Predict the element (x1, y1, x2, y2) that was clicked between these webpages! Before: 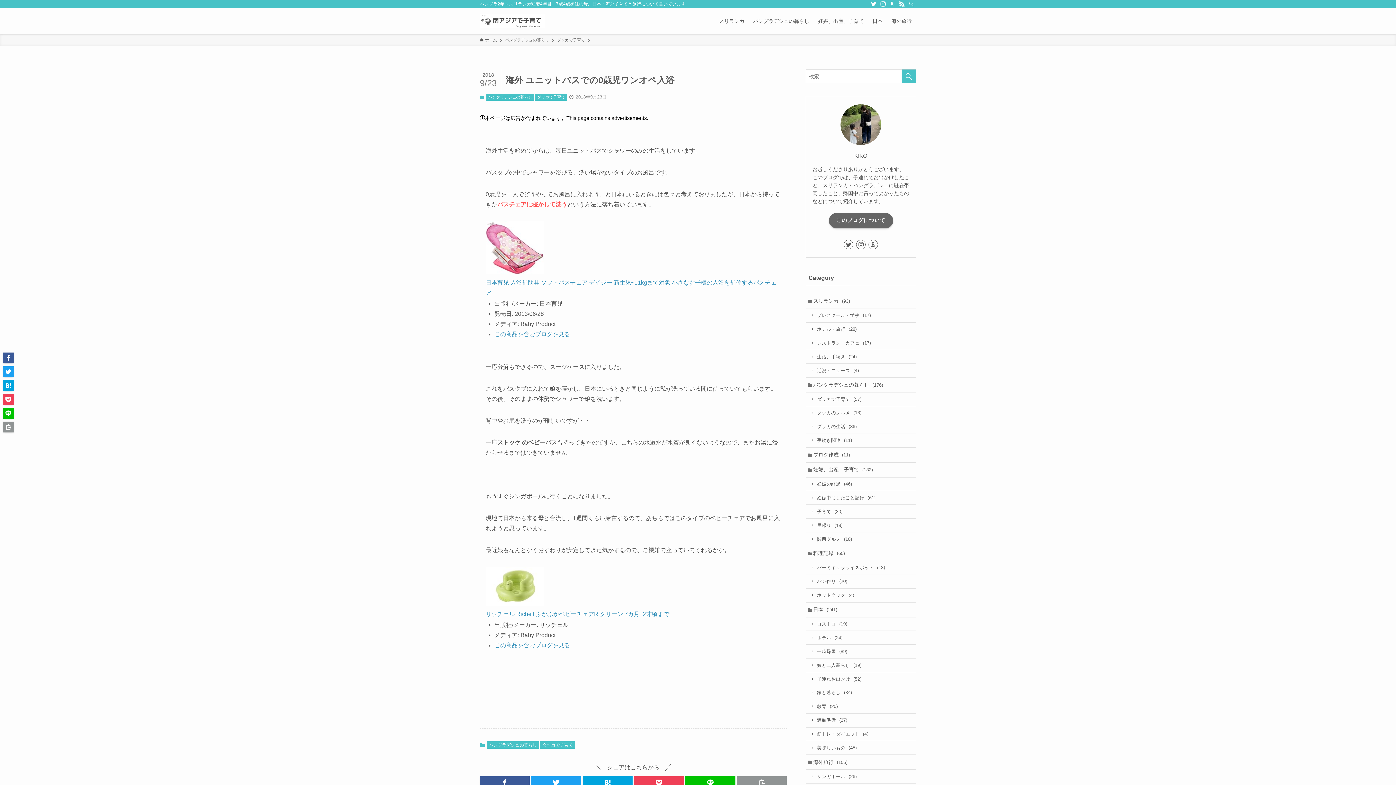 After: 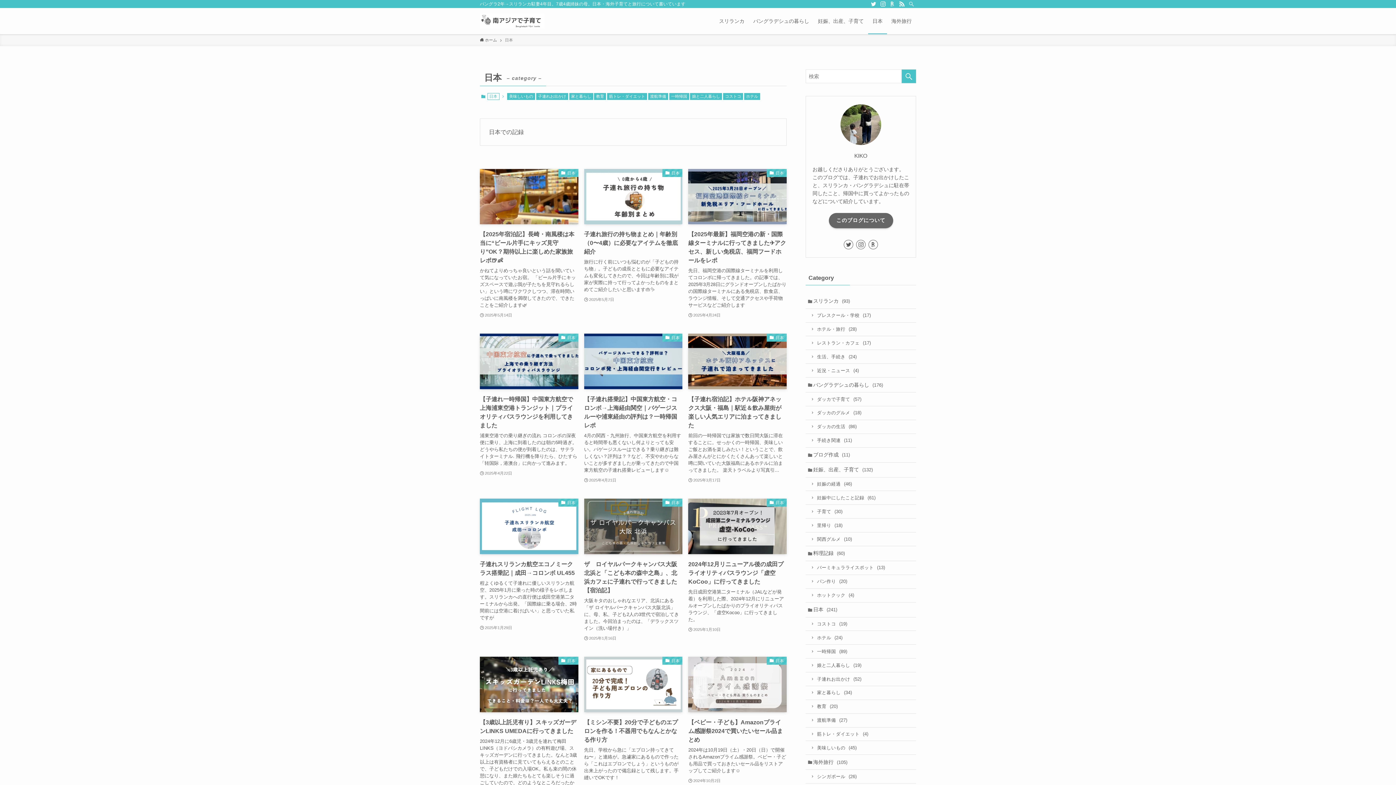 Action: label: 日本 (241) bbox: (805, 602, 916, 617)